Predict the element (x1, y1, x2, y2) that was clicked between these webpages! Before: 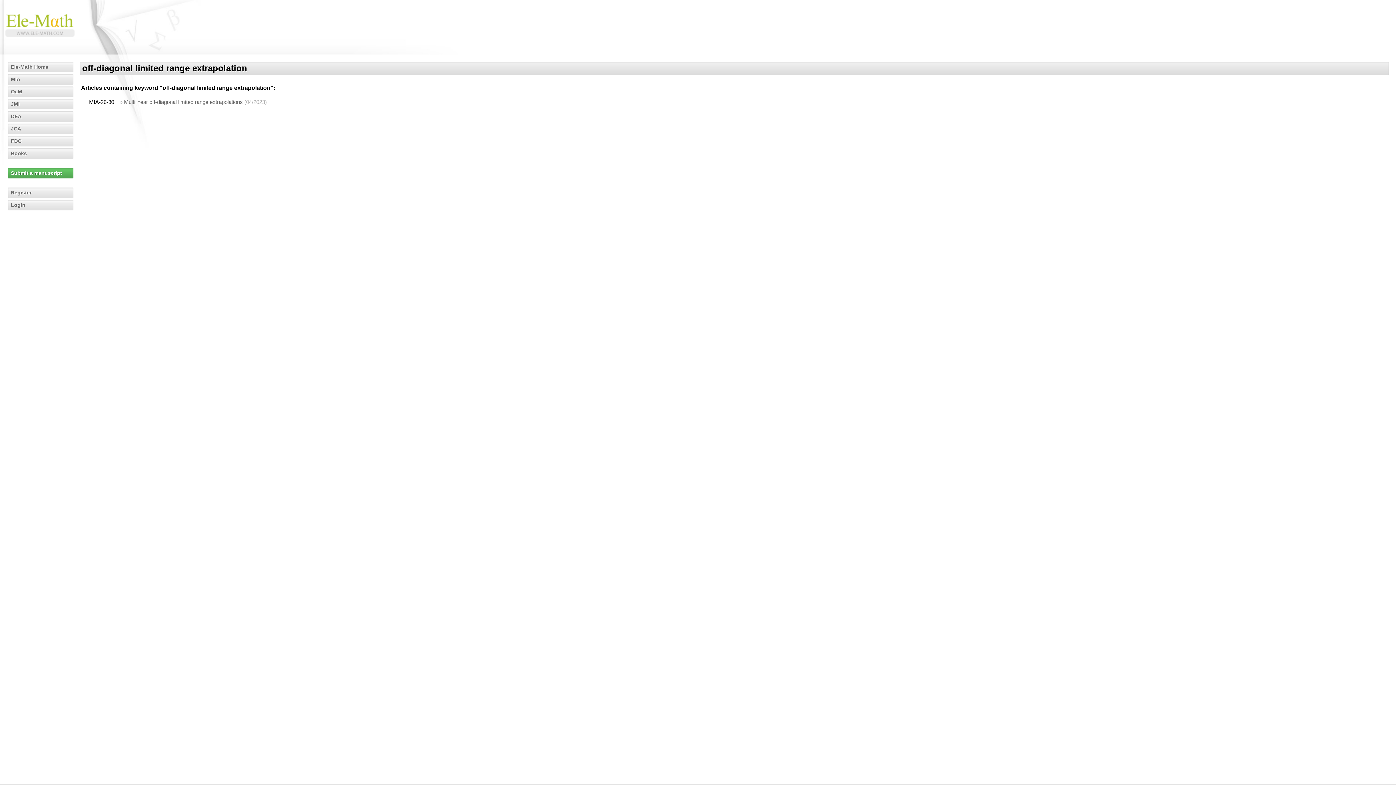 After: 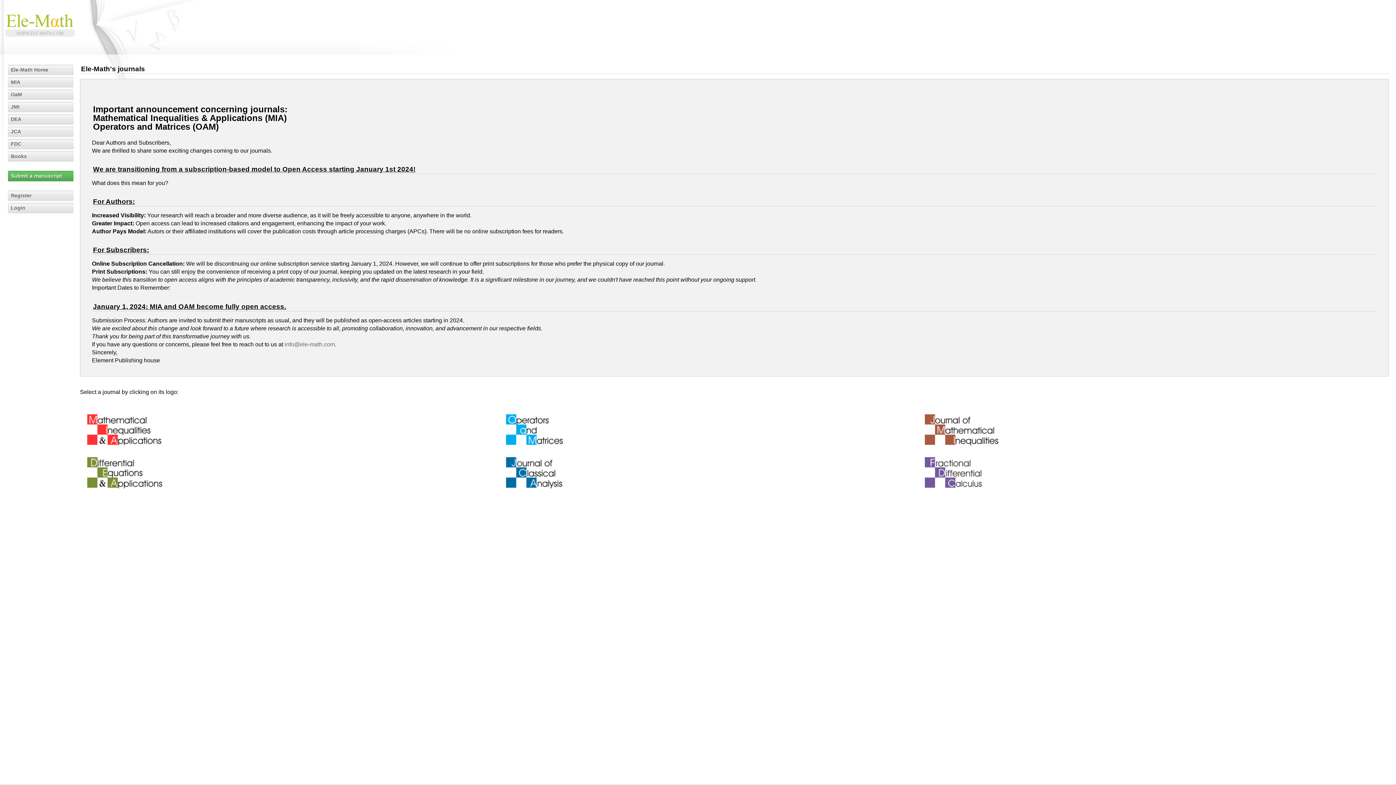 Action: bbox: (8, 61, 73, 72) label: Ele-Math Home